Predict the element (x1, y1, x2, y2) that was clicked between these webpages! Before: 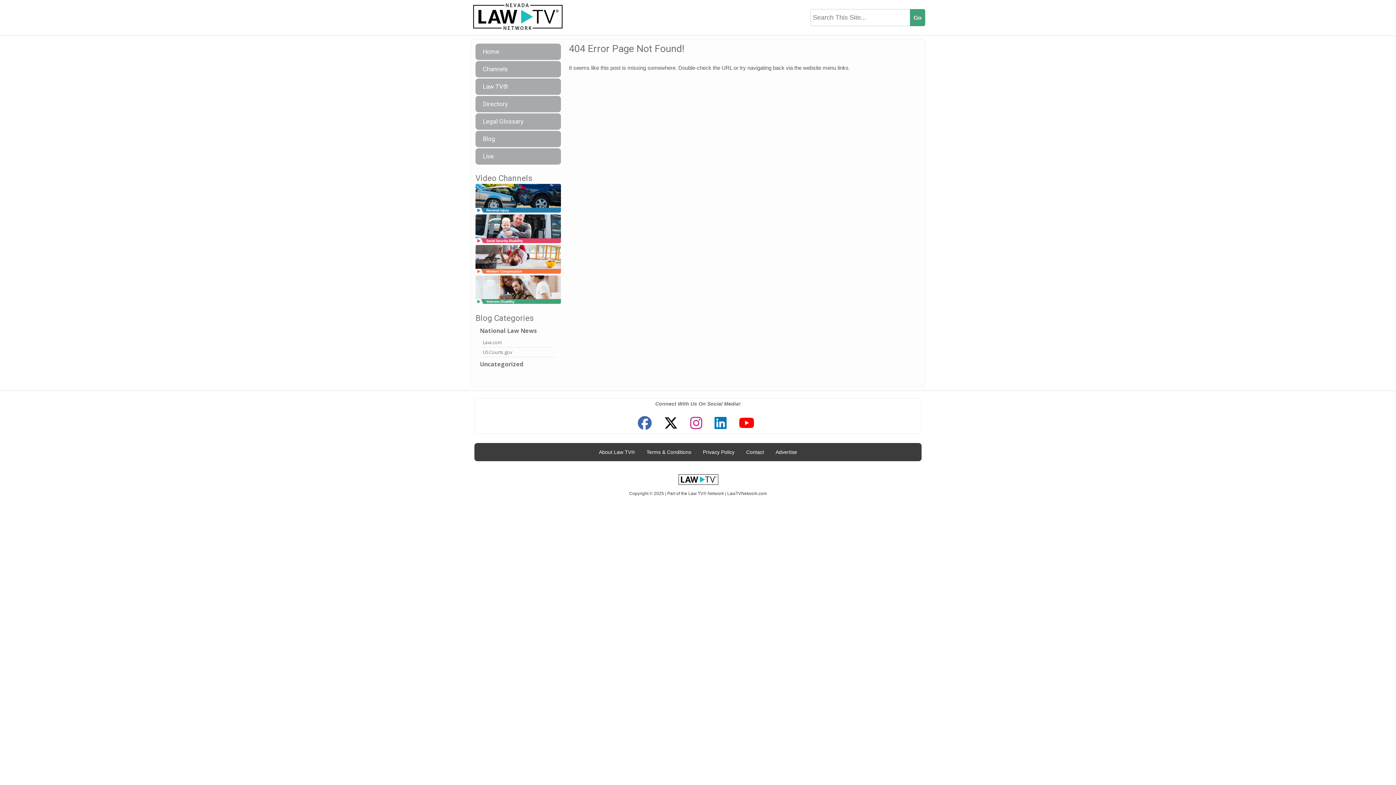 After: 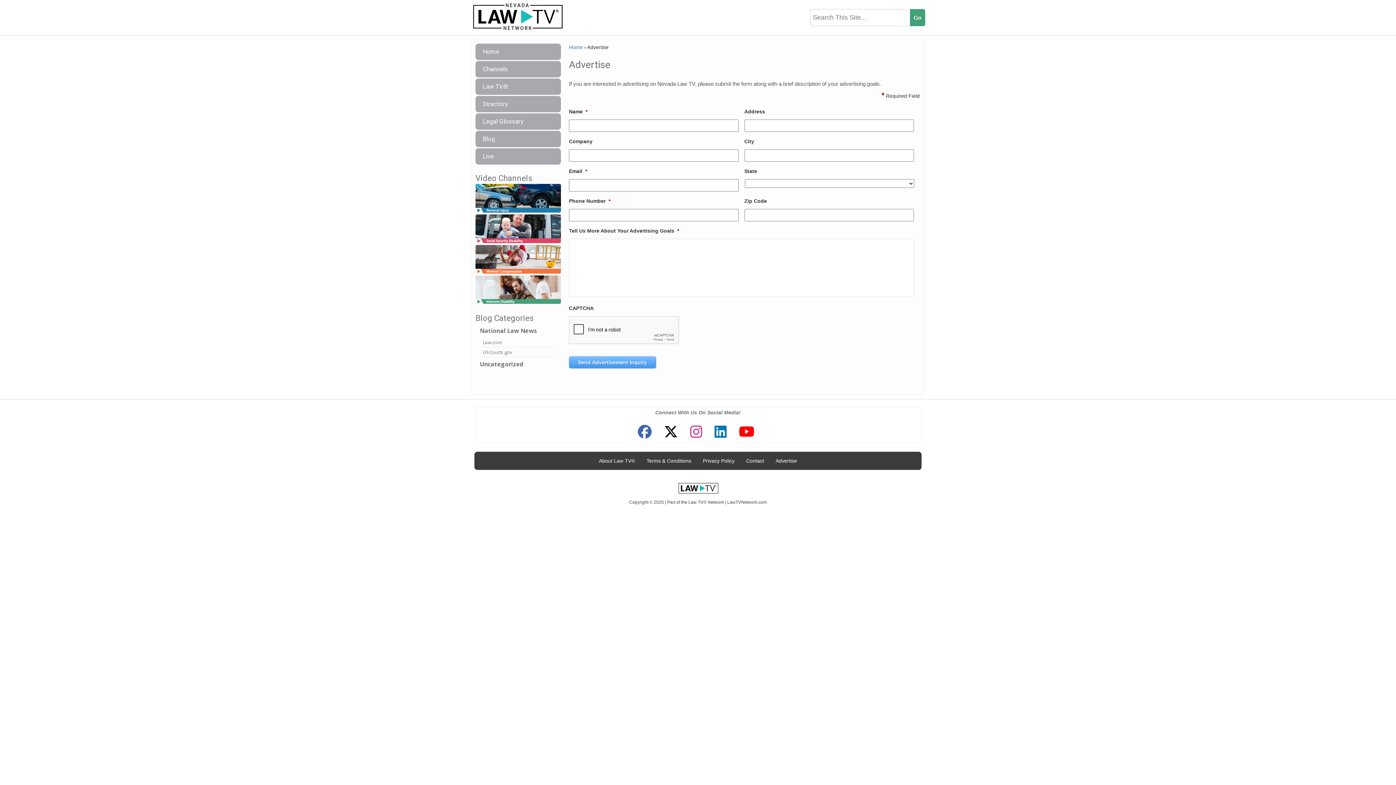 Action: label: Advertise bbox: (772, 445, 800, 459)